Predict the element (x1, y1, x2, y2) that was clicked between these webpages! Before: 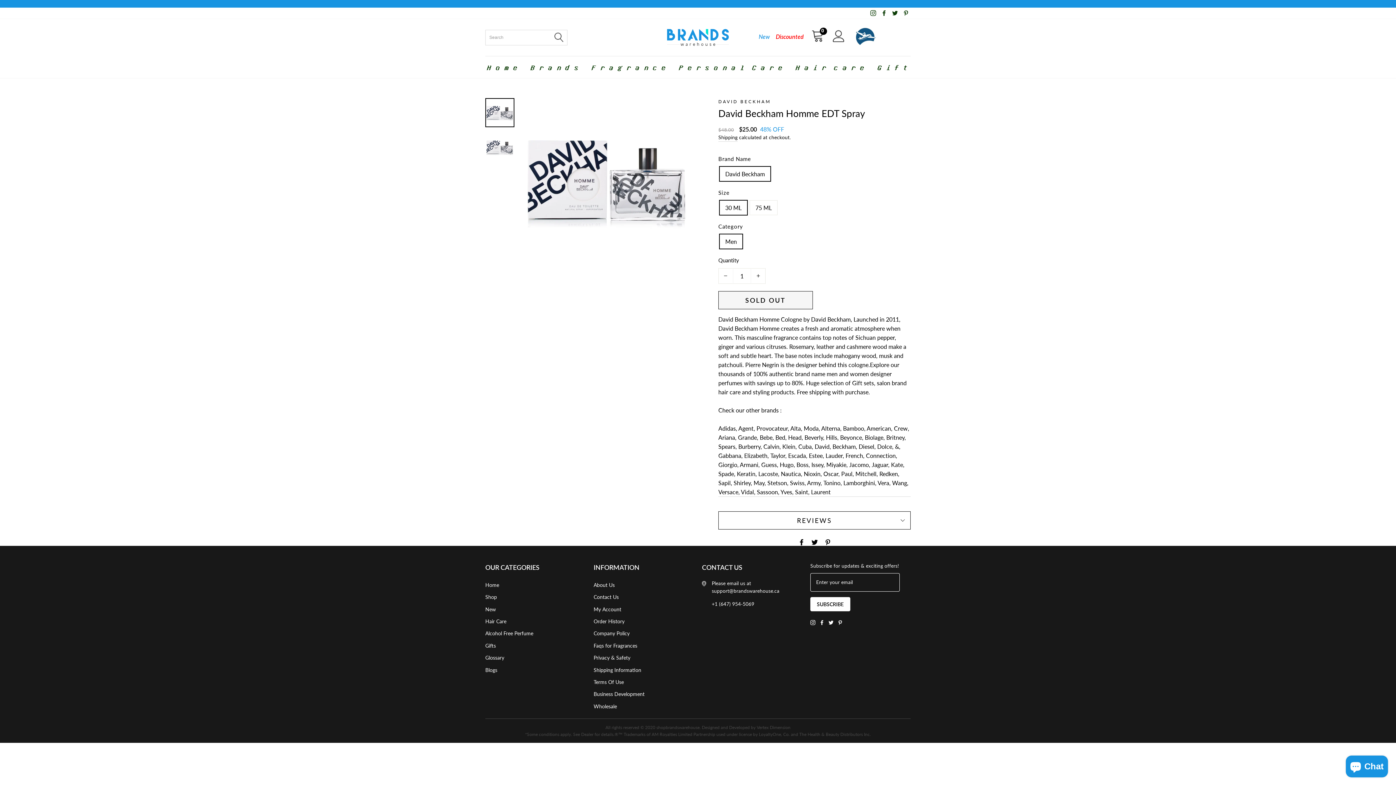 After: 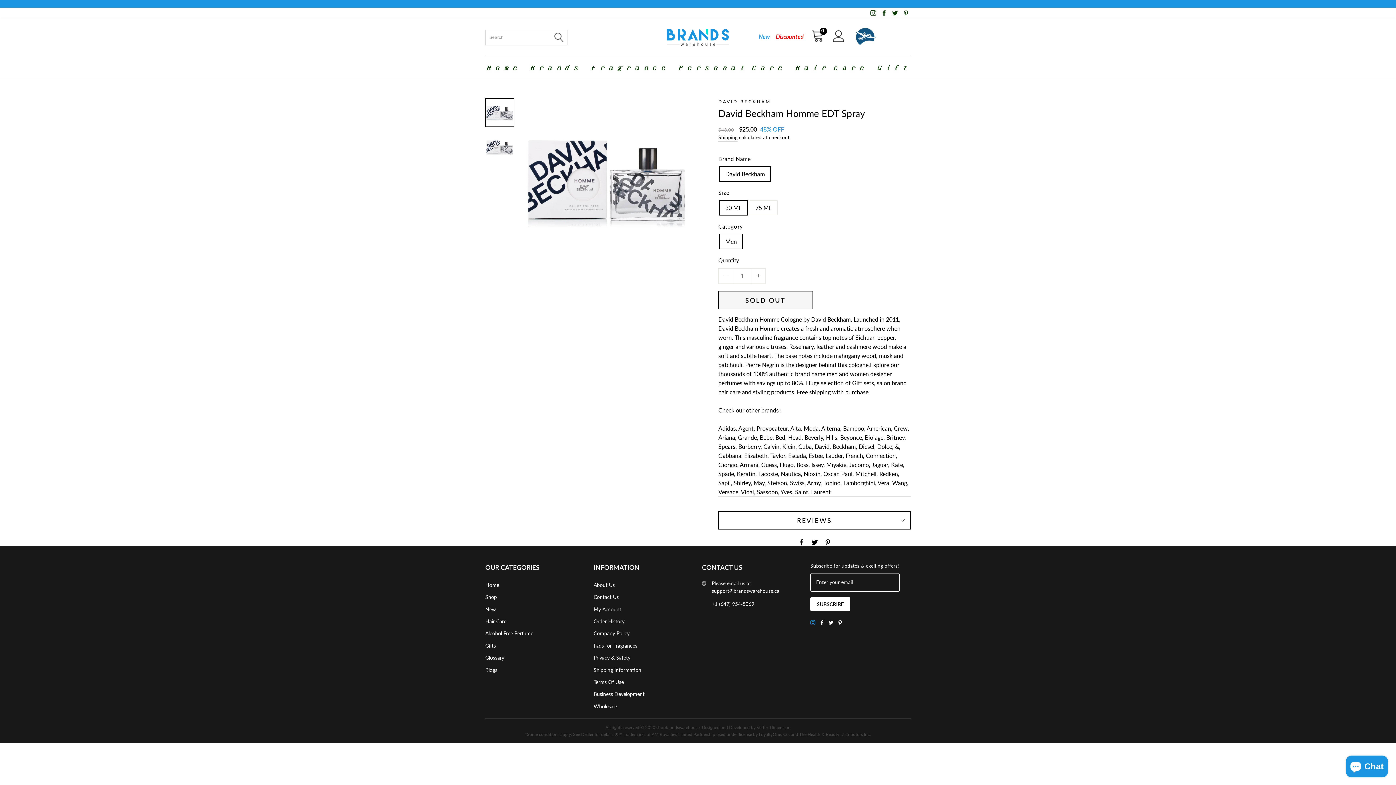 Action: bbox: (810, 618, 815, 626) label: Instagram